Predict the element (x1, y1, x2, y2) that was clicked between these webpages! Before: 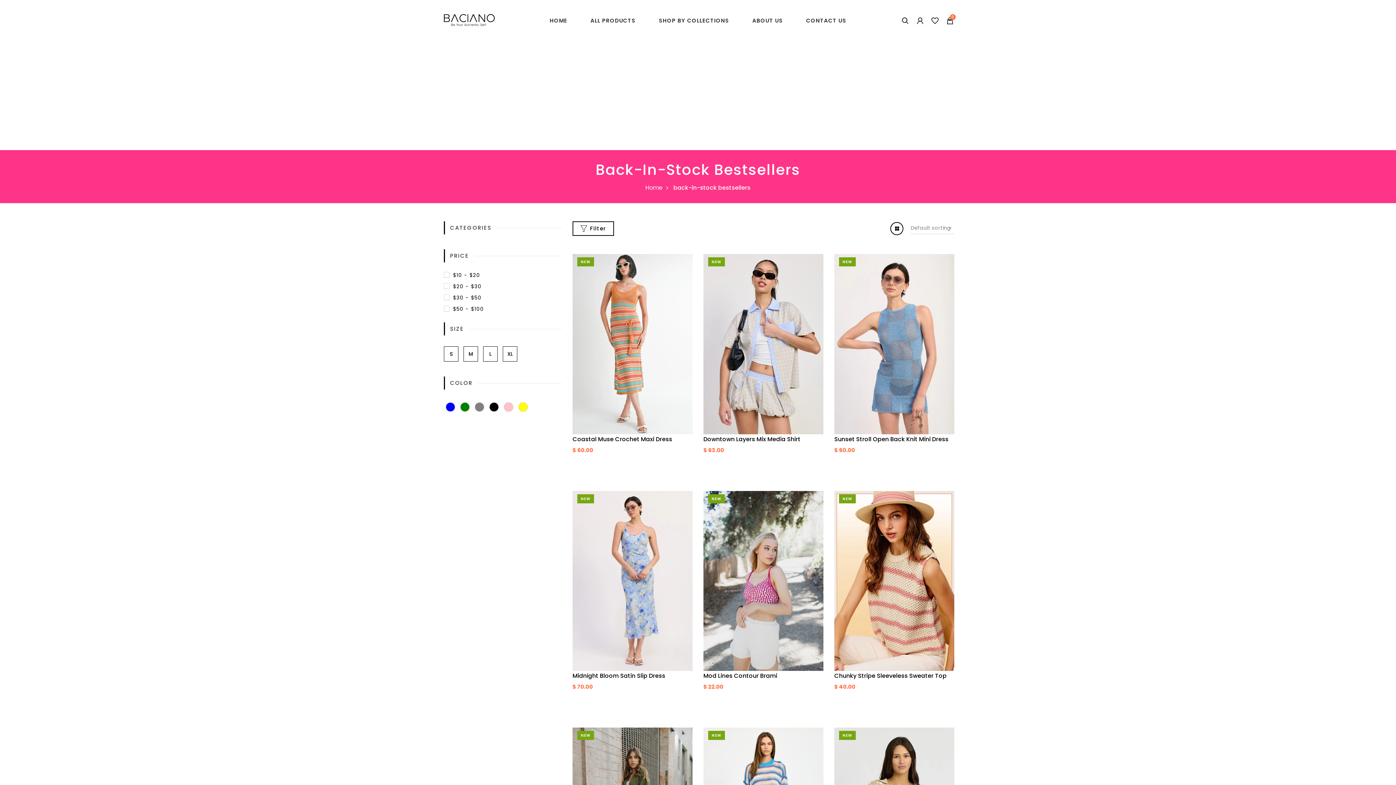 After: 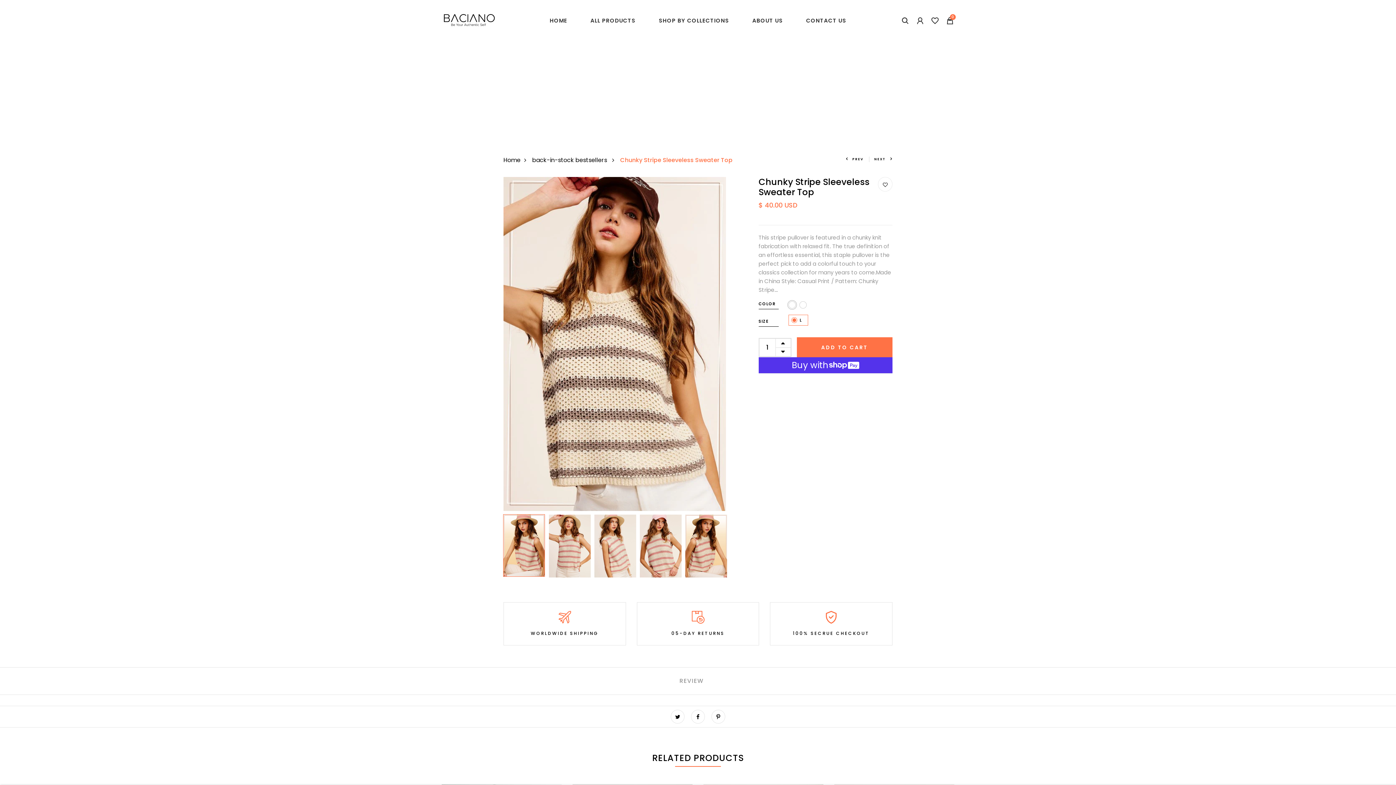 Action: bbox: (834, 576, 954, 585)